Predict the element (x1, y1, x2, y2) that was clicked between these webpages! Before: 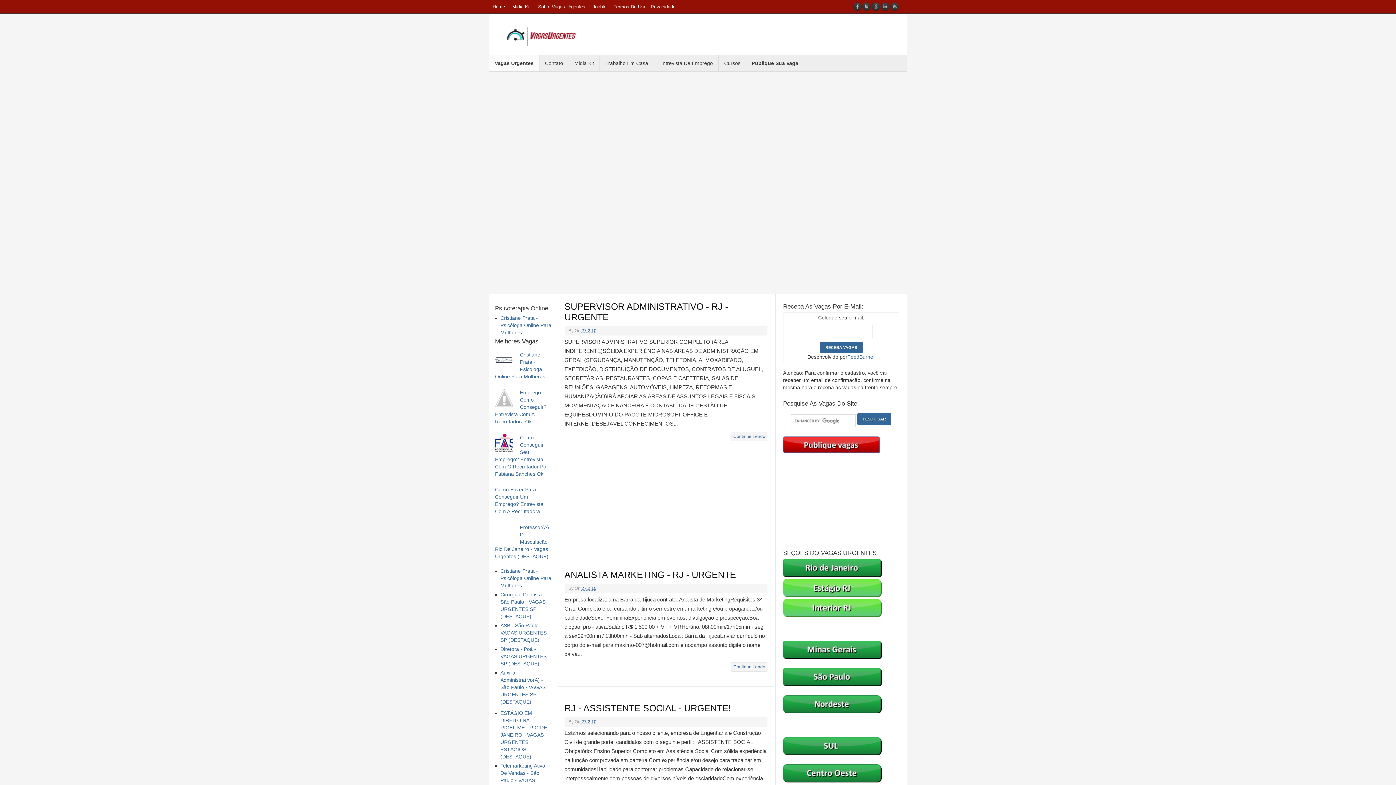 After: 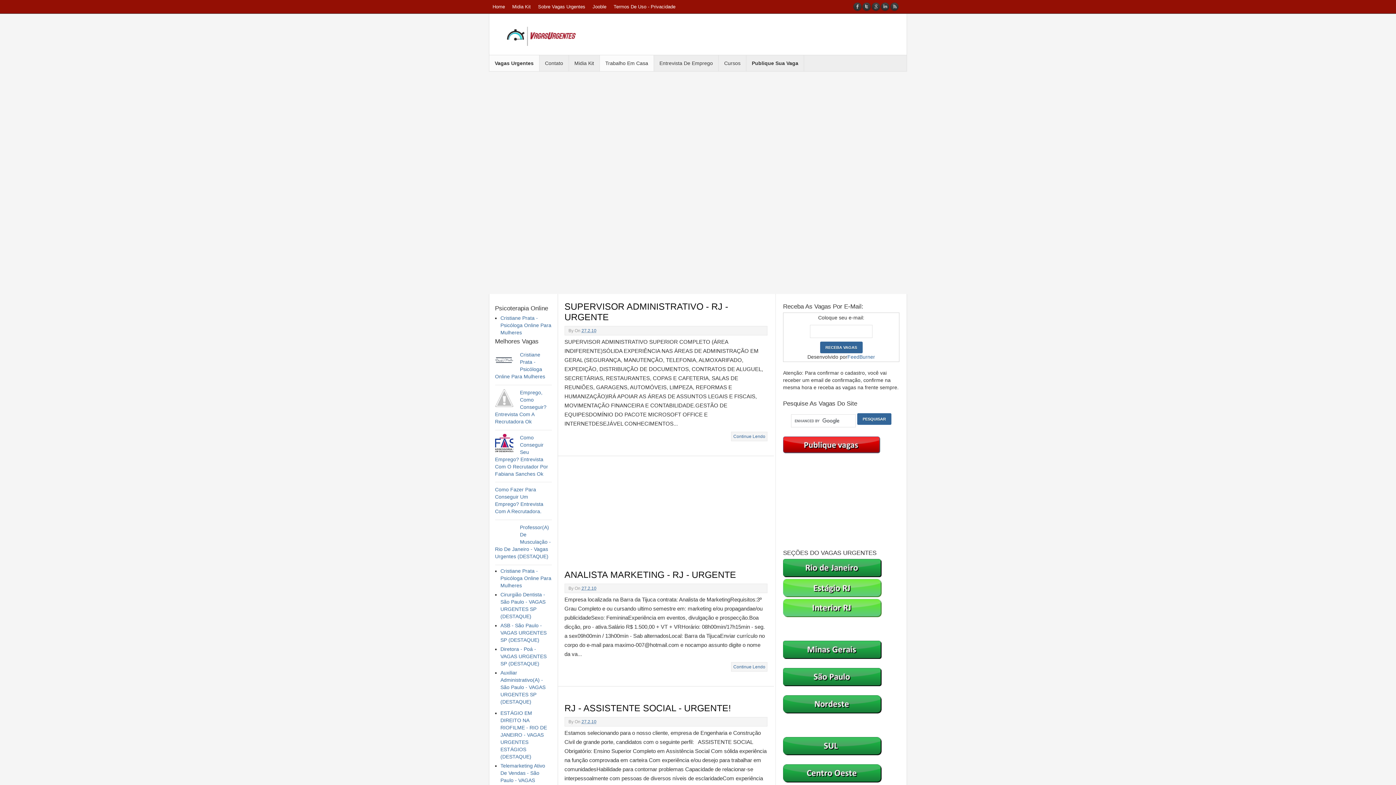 Action: bbox: (600, 55, 654, 71) label: Trabalho Em Casa